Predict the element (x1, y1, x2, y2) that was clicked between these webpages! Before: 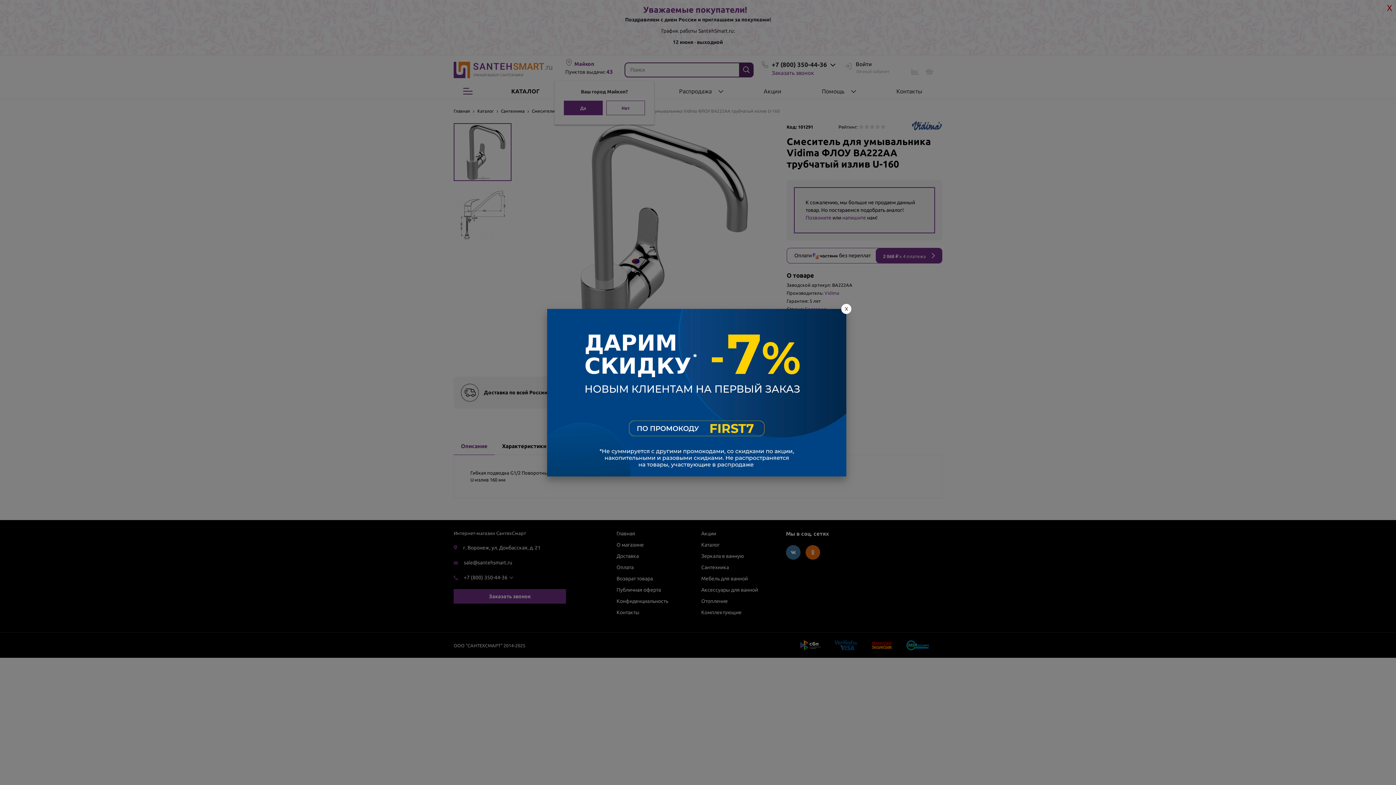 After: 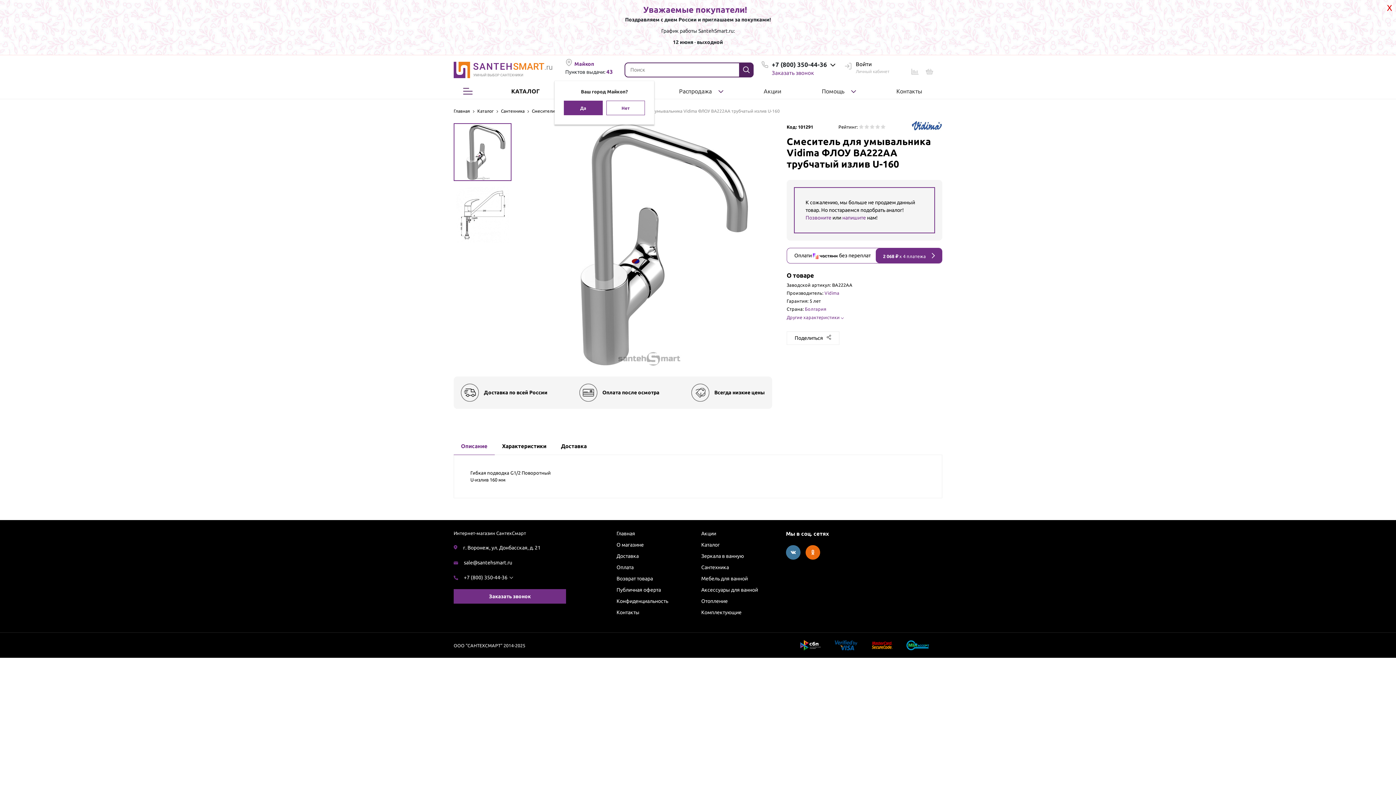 Action: label: X bbox: (841, 304, 851, 314)